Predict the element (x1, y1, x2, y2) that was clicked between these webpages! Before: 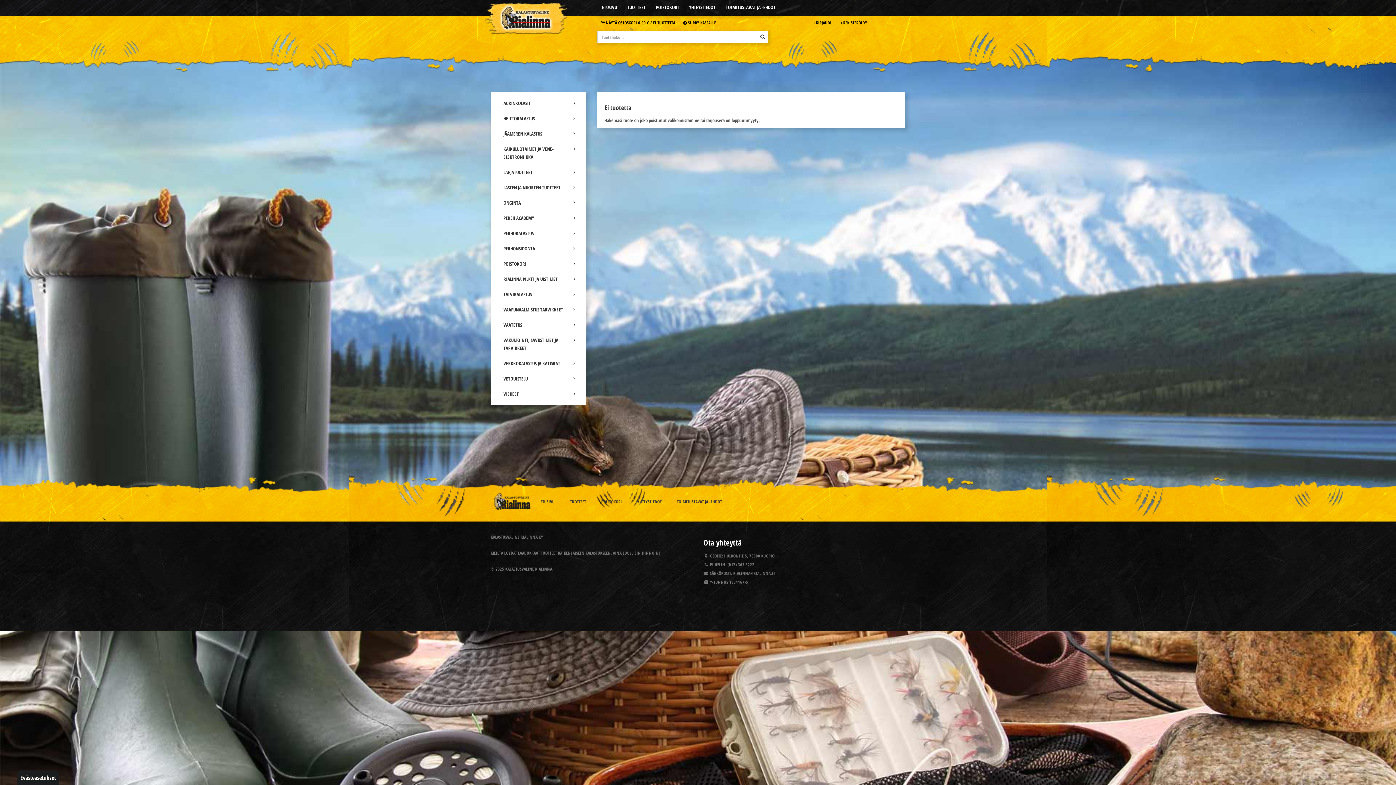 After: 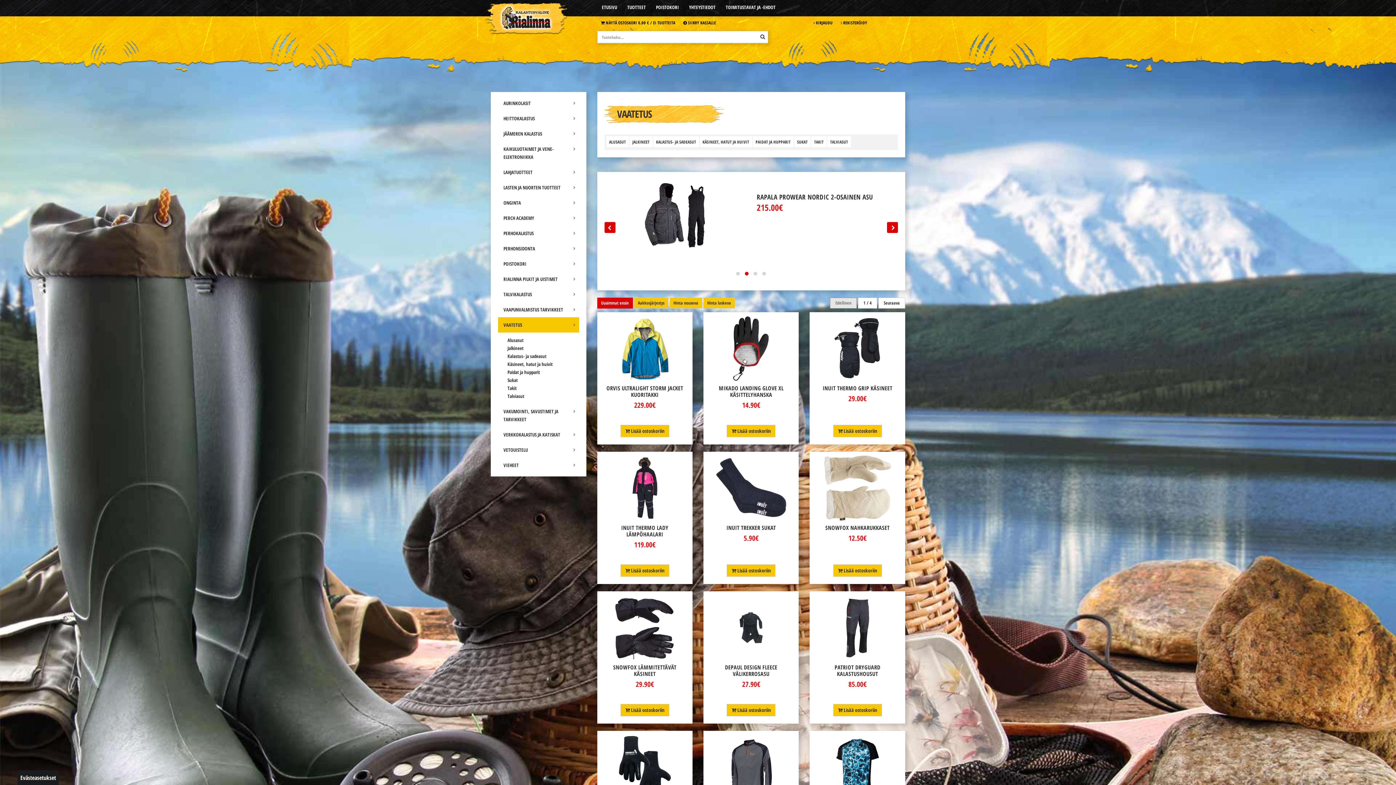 Action: bbox: (498, 317, 579, 332) label: VAATETUS